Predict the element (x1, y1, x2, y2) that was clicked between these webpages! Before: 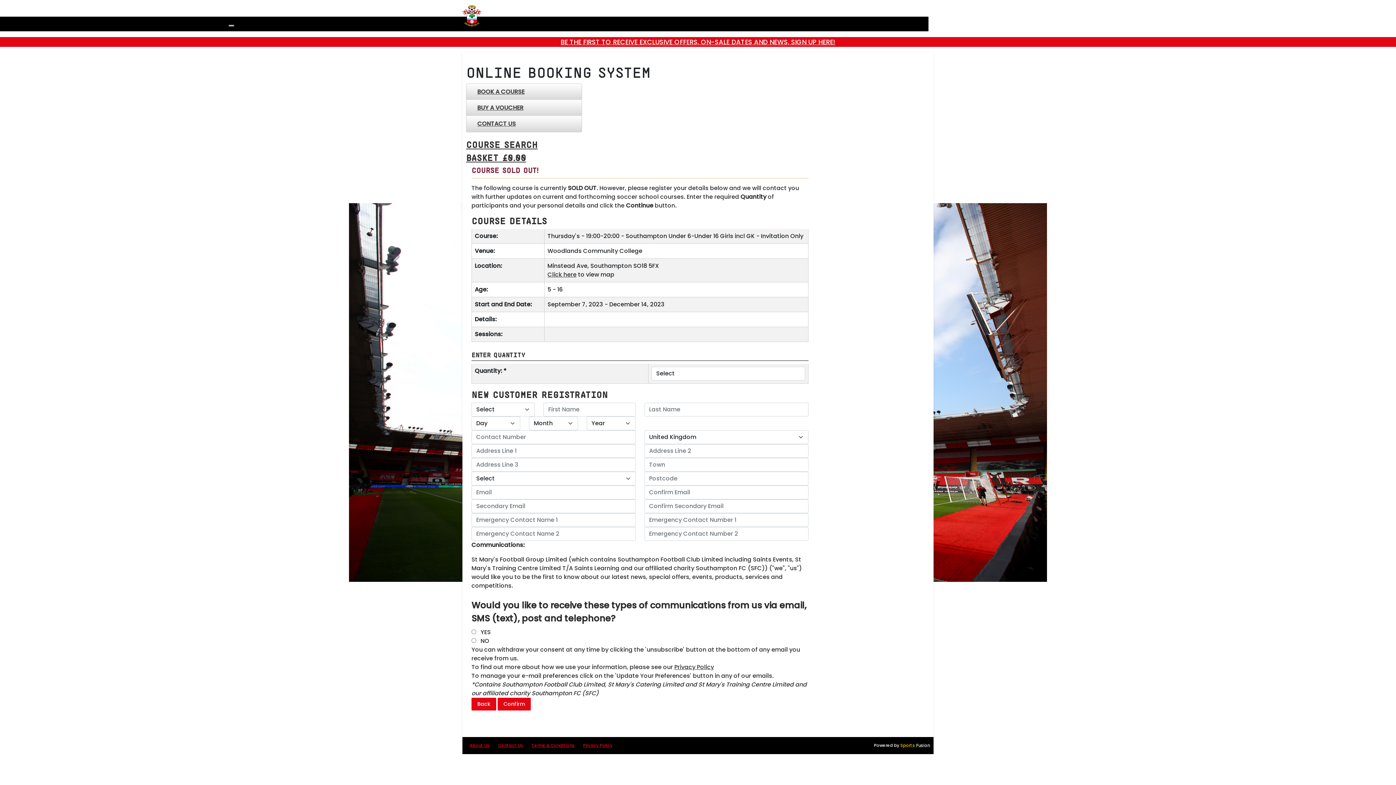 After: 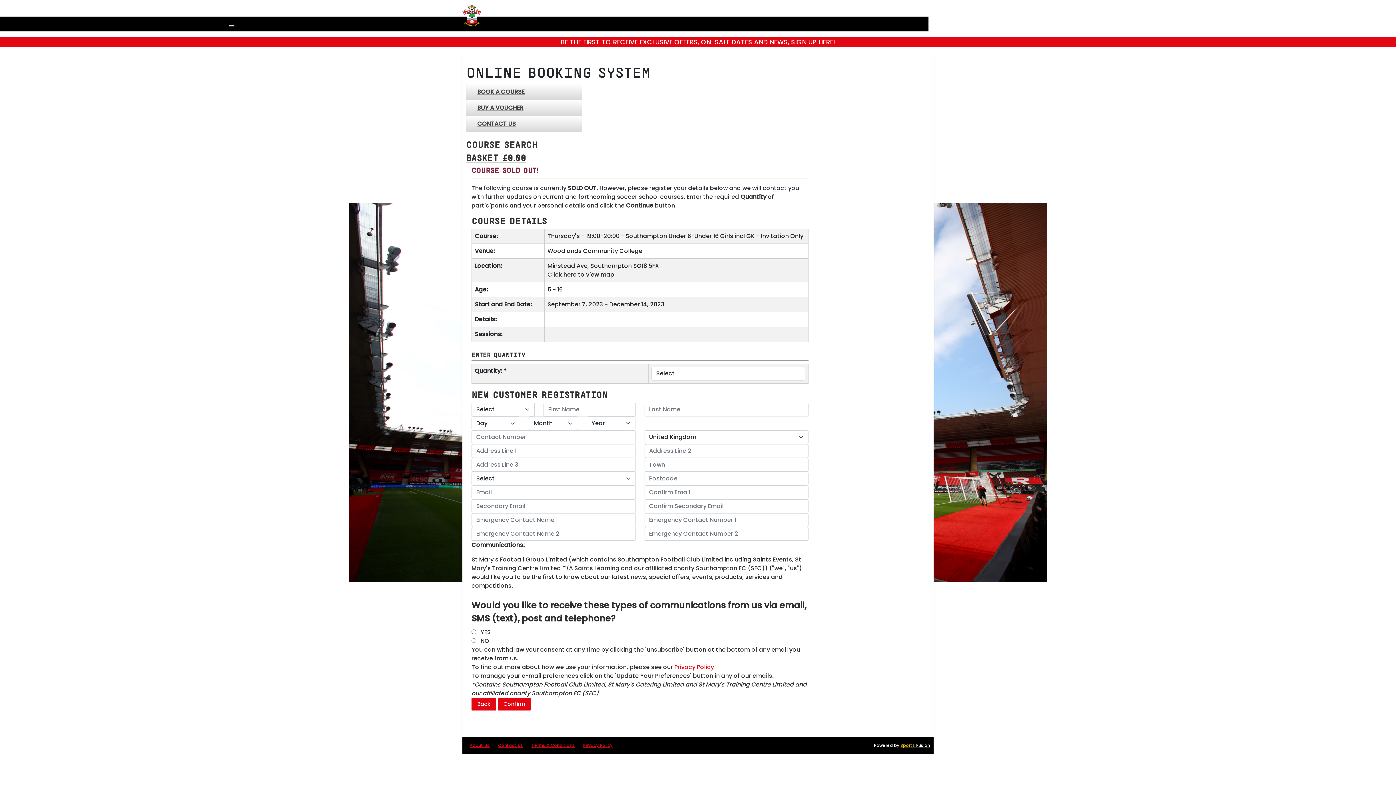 Action: label: Privacy Policy bbox: (674, 663, 714, 671)